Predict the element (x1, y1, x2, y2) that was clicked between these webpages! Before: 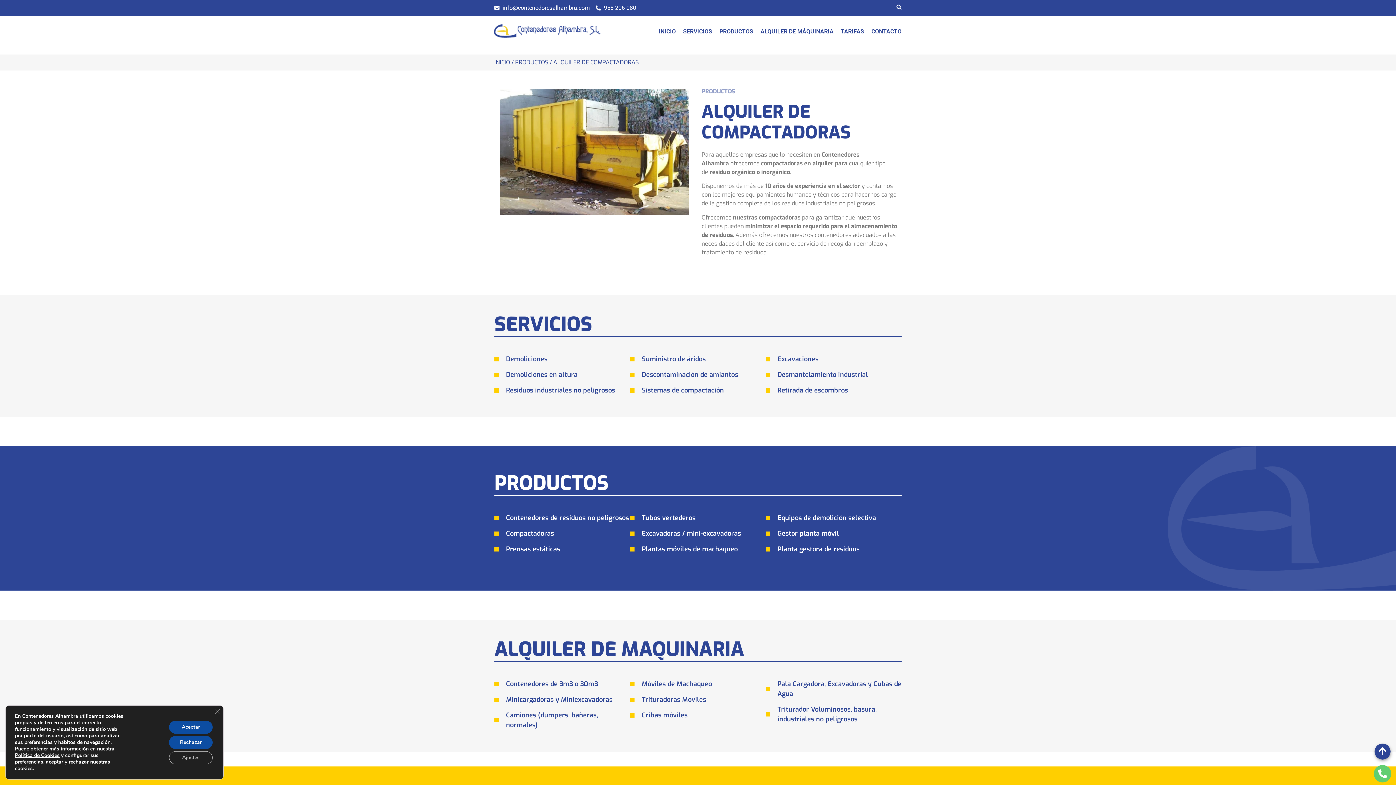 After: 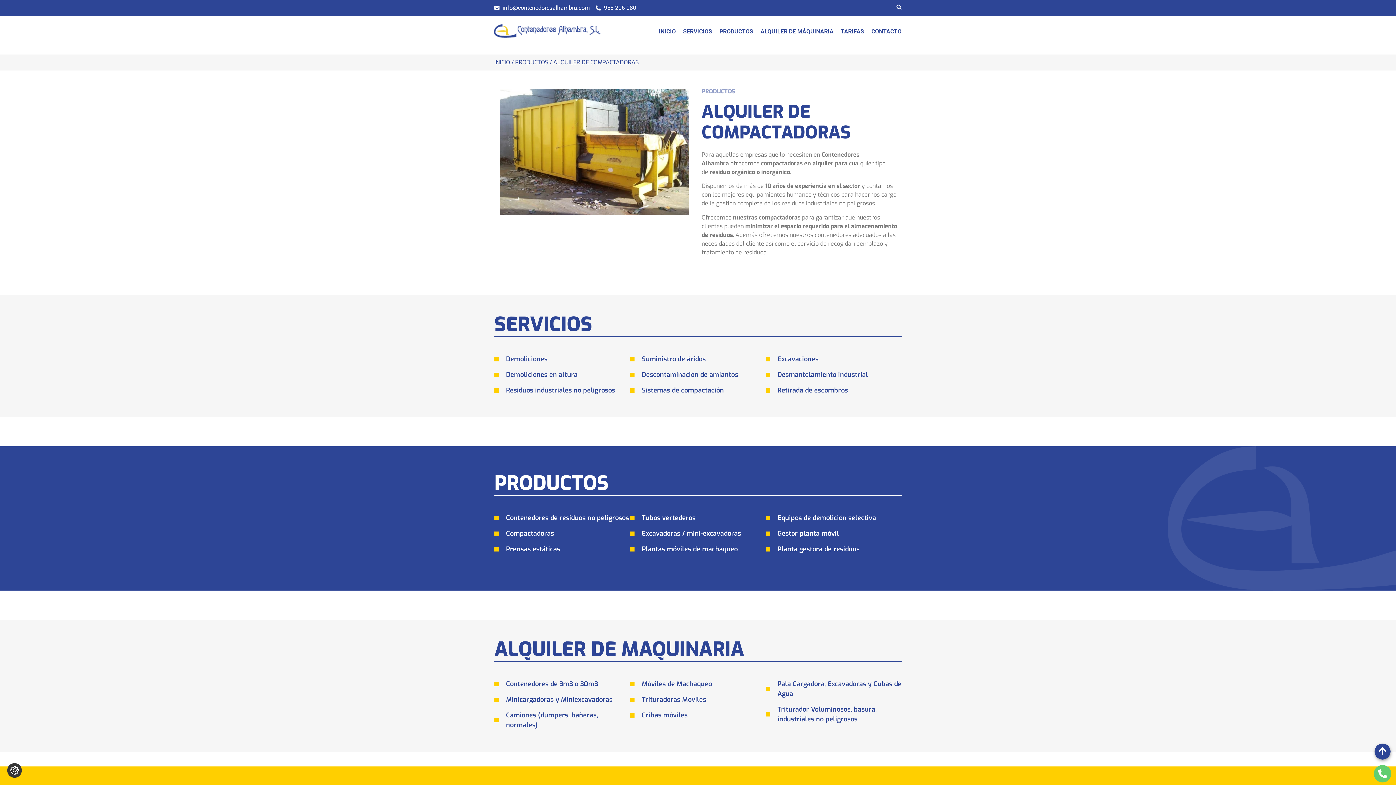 Action: label: Rechazar bbox: (169, 736, 212, 749)